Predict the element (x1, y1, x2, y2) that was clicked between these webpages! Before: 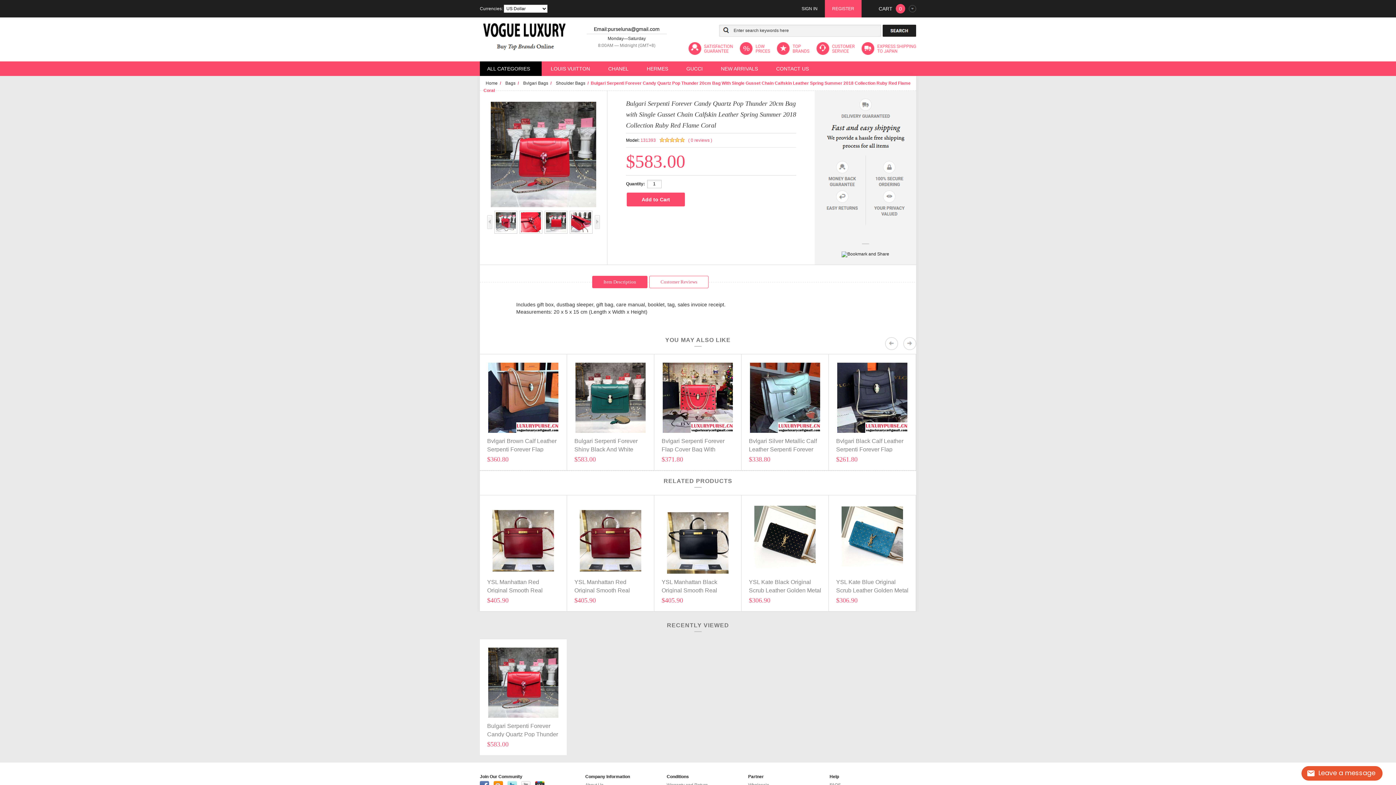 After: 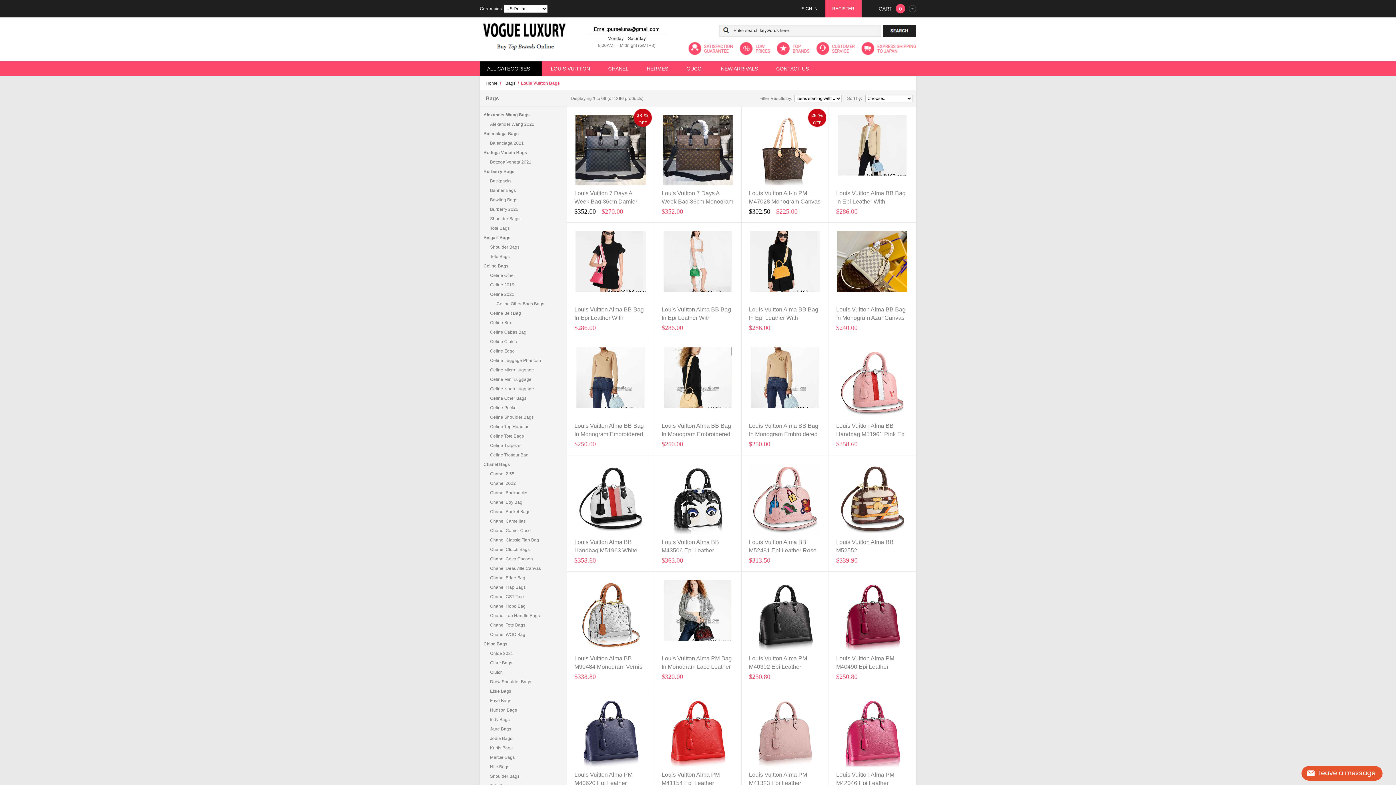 Action: label: LOUIS VUITTON bbox: (541, 61, 599, 76)